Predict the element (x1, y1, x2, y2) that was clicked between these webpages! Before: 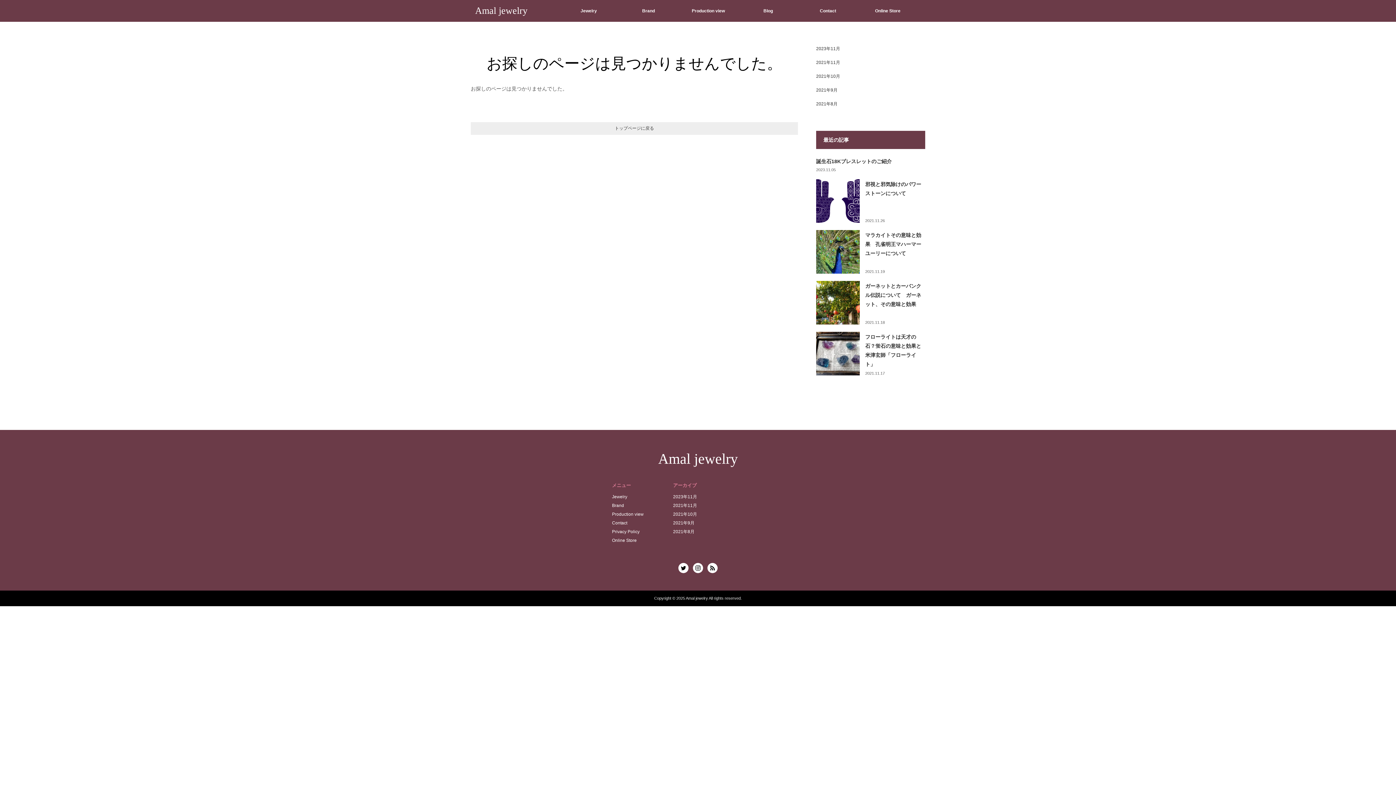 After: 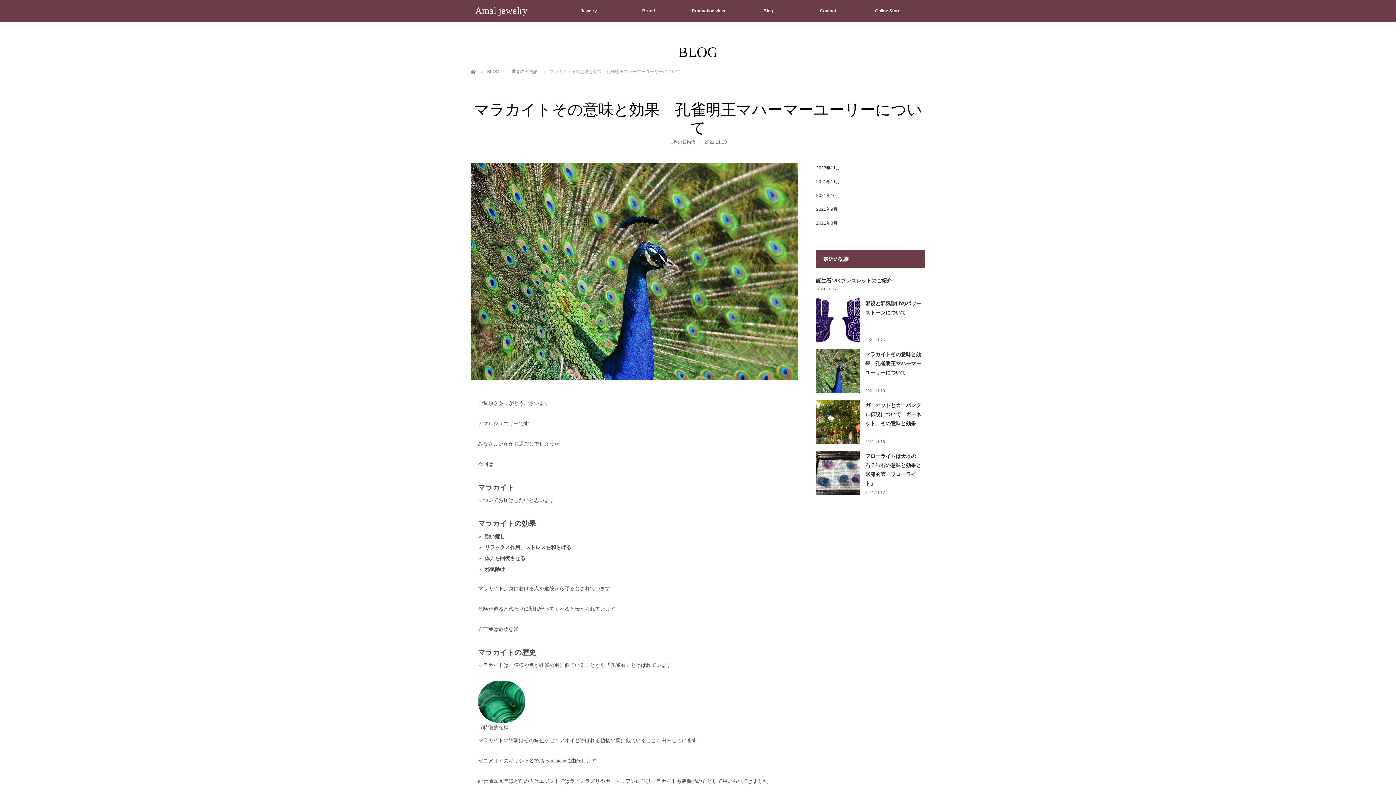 Action: bbox: (865, 230, 925, 258) label: マラカイトその意味と効果　孔雀明王マハーマーユーリーについて